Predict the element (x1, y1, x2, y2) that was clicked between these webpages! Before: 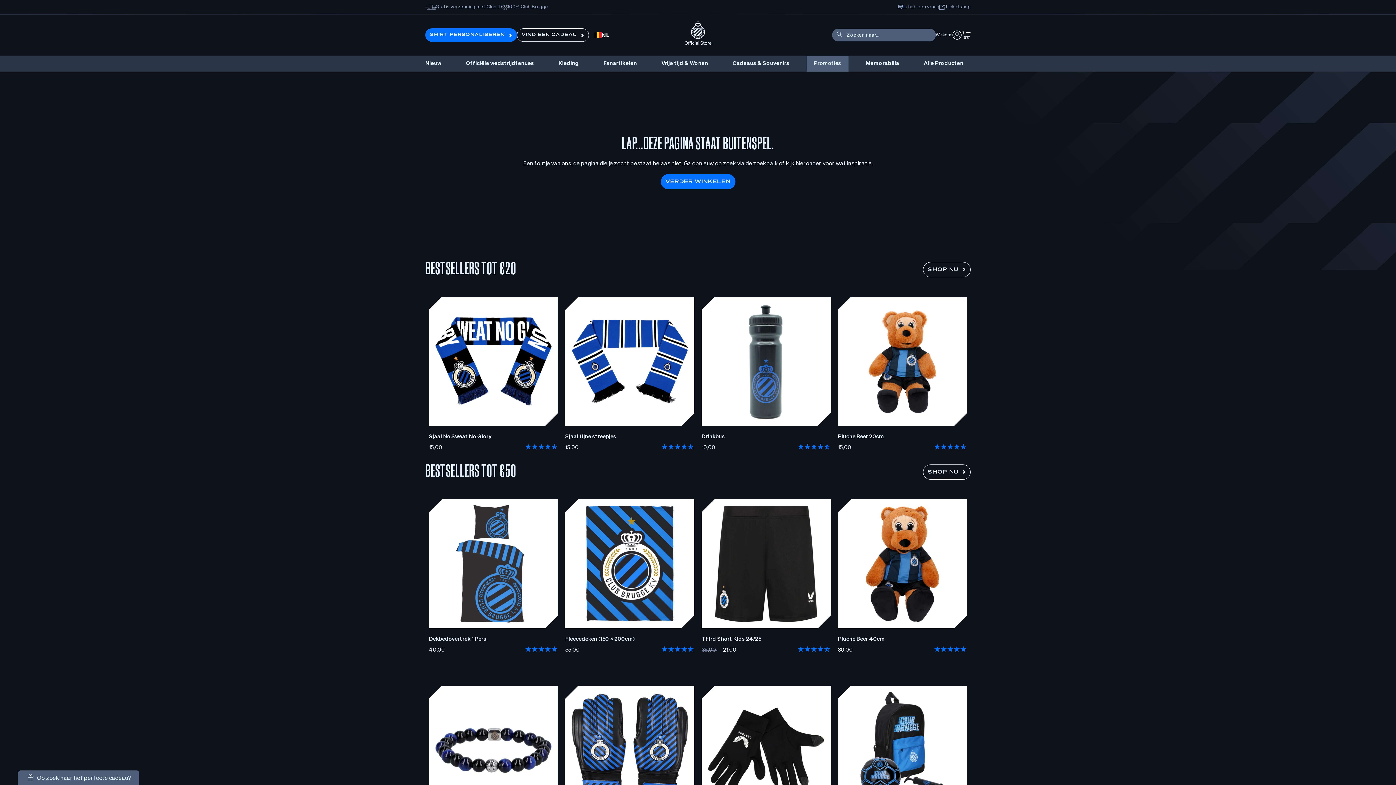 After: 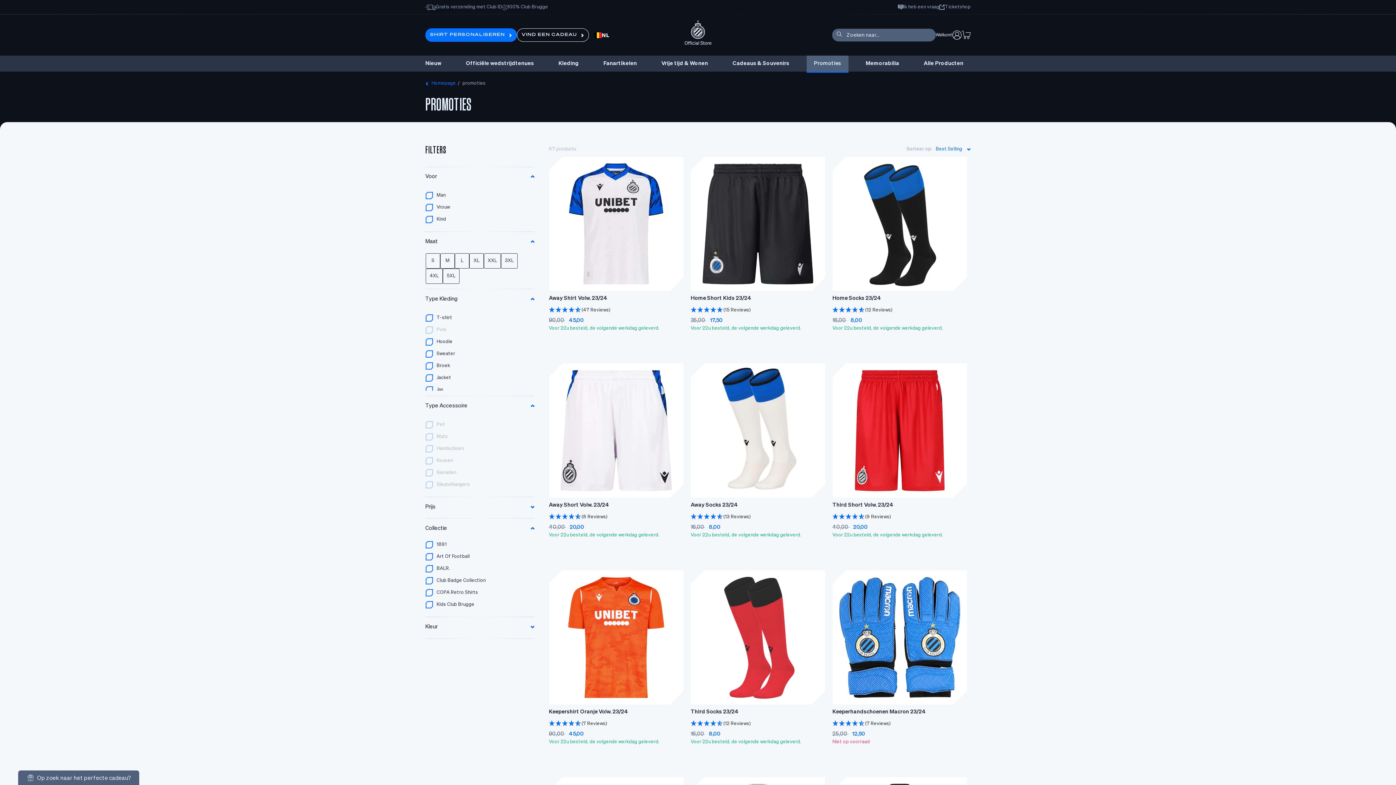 Action: label: Promoties bbox: (814, 59, 841, 68)